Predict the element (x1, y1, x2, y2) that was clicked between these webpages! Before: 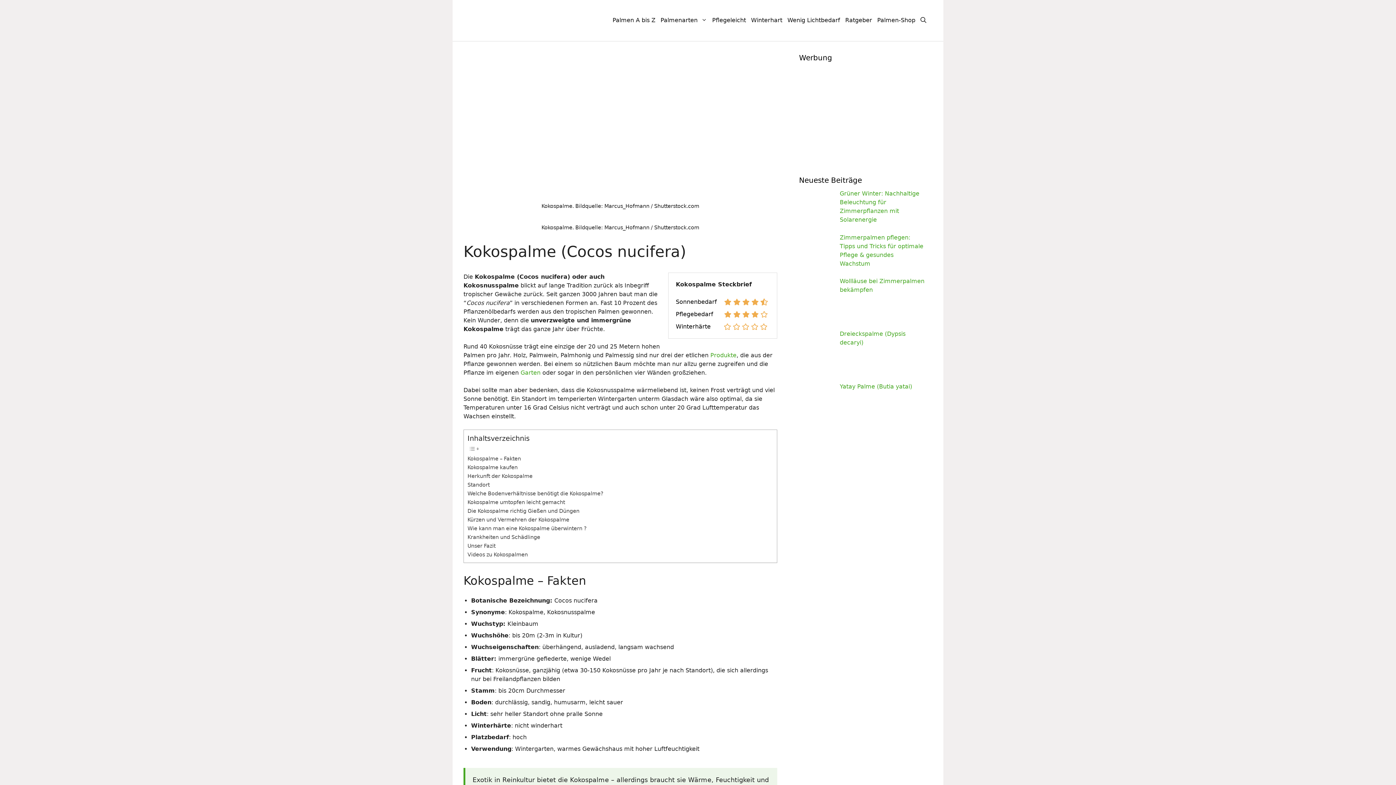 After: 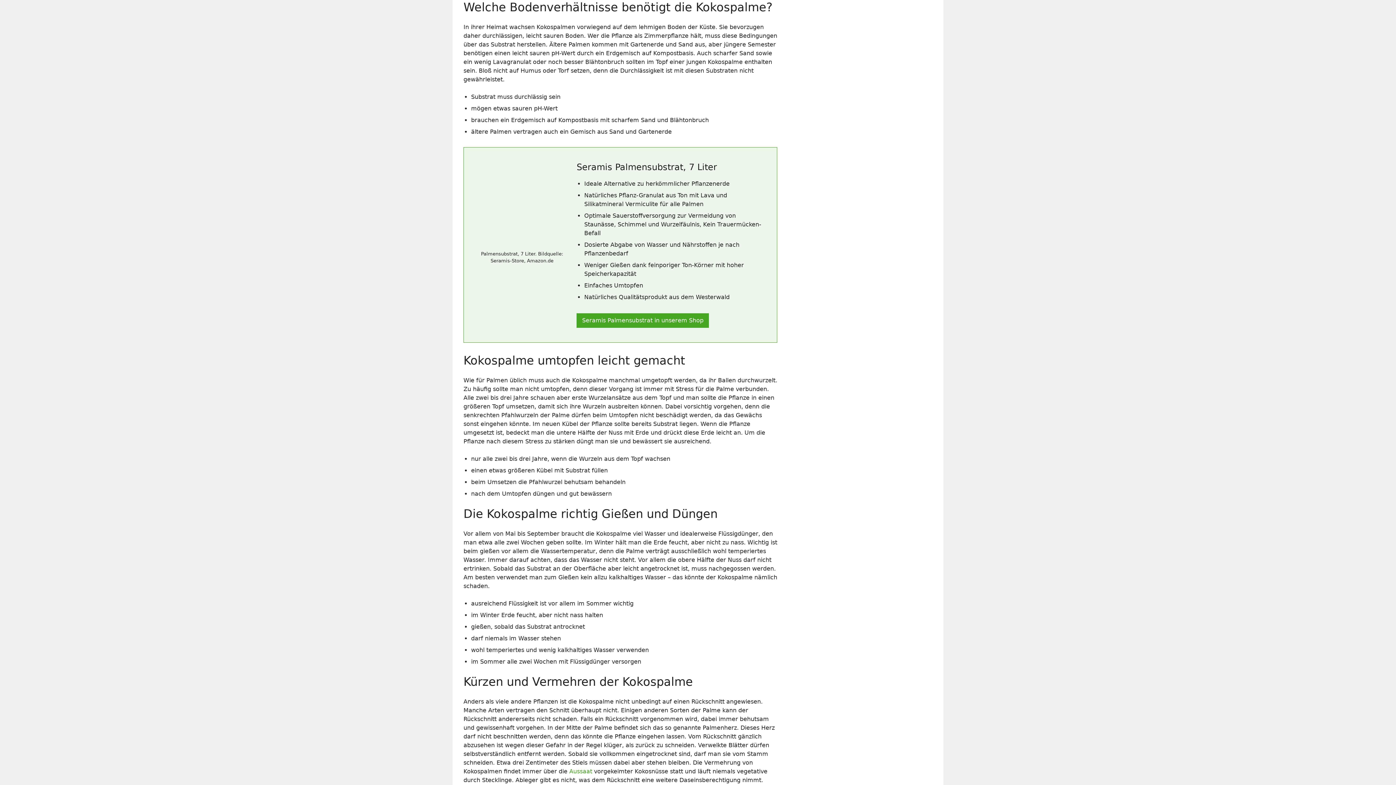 Action: bbox: (467, 489, 603, 498) label: Welche Bodenverhältnisse benötigt die Kokospalme?